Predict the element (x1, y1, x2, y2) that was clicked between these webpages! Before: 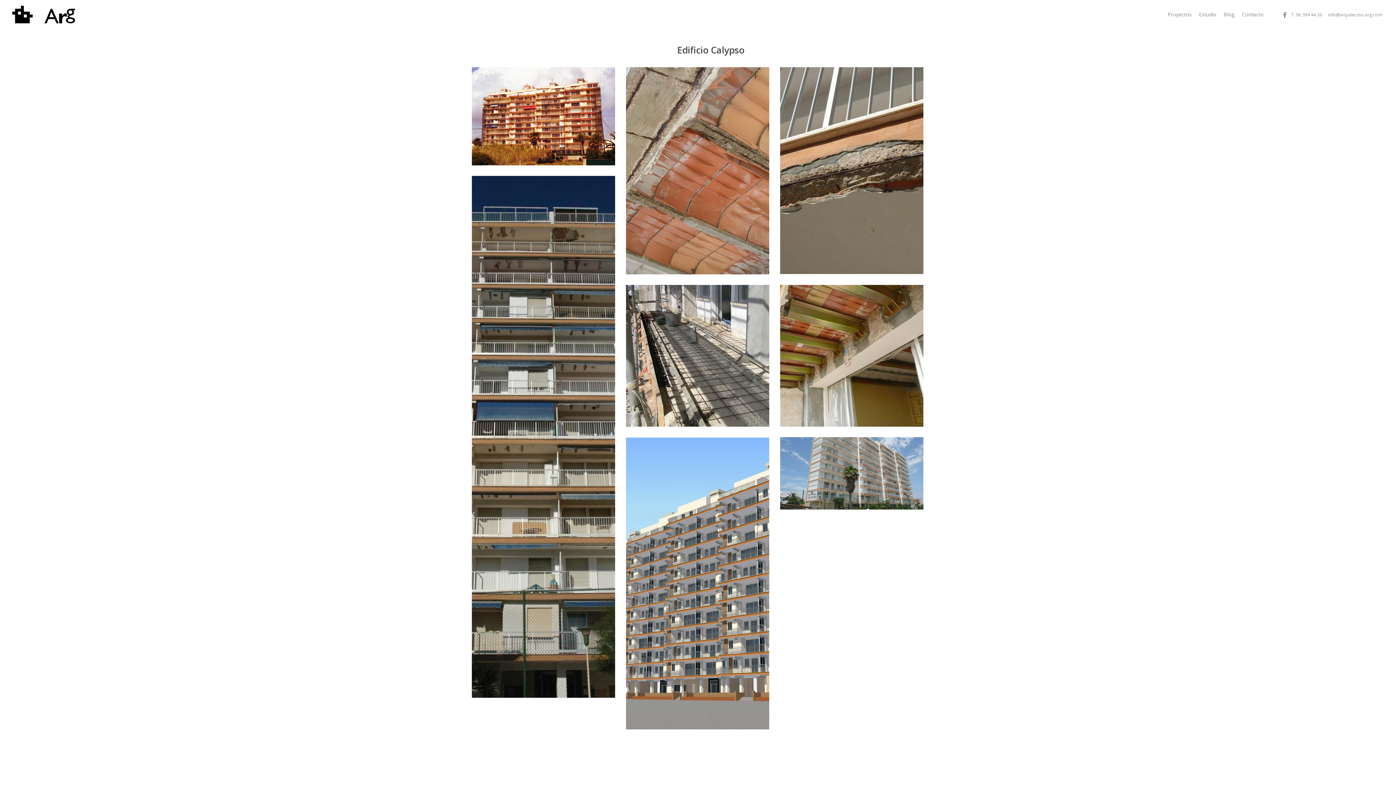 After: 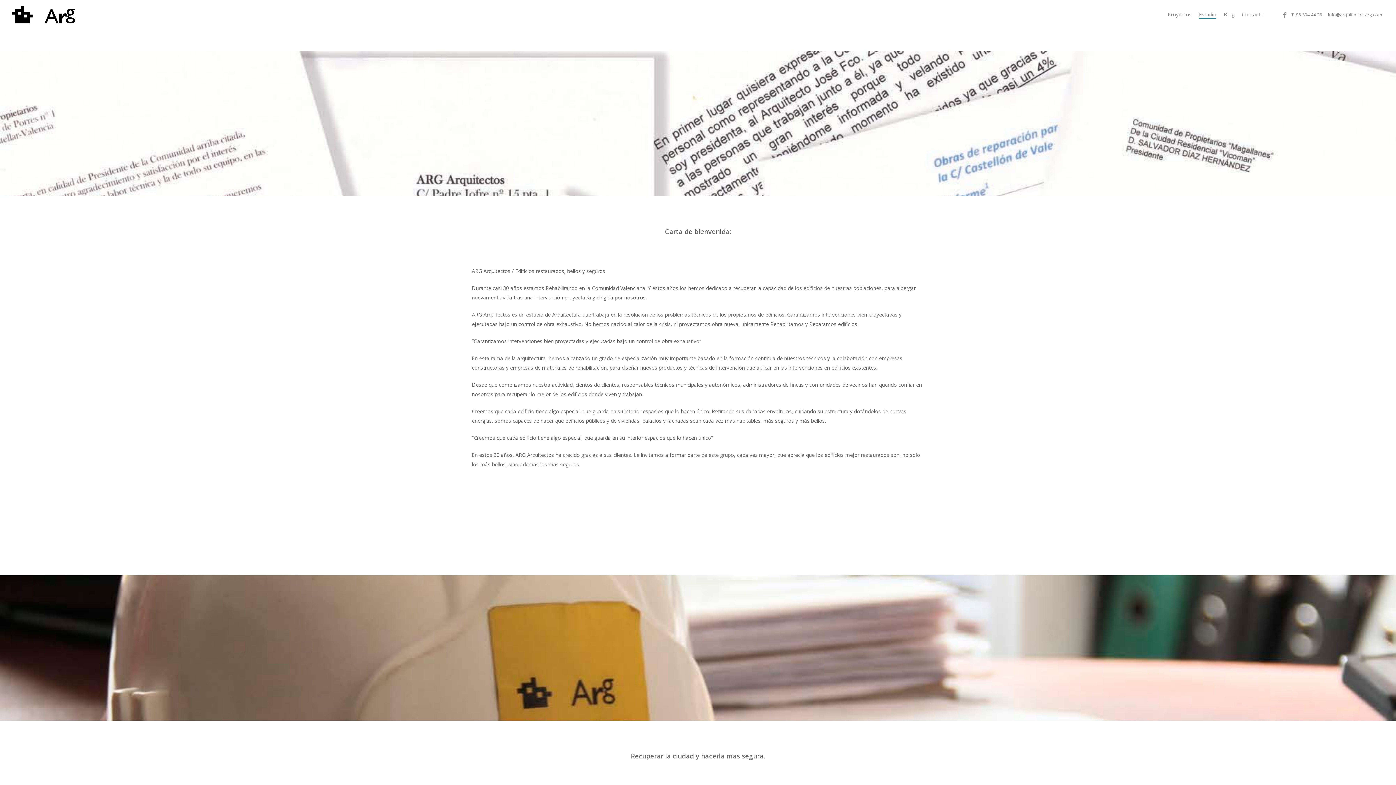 Action: bbox: (1199, 10, 1216, 18) label: Estudio